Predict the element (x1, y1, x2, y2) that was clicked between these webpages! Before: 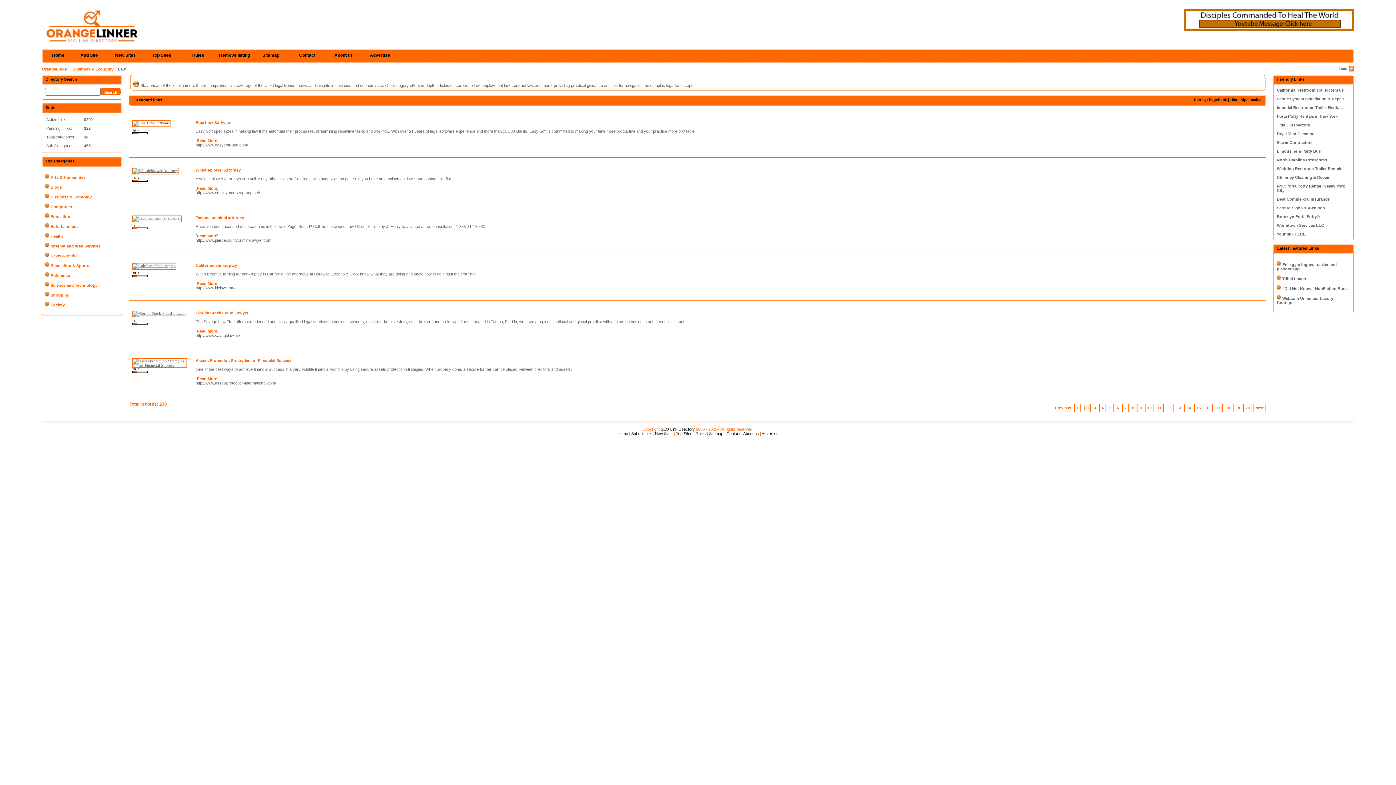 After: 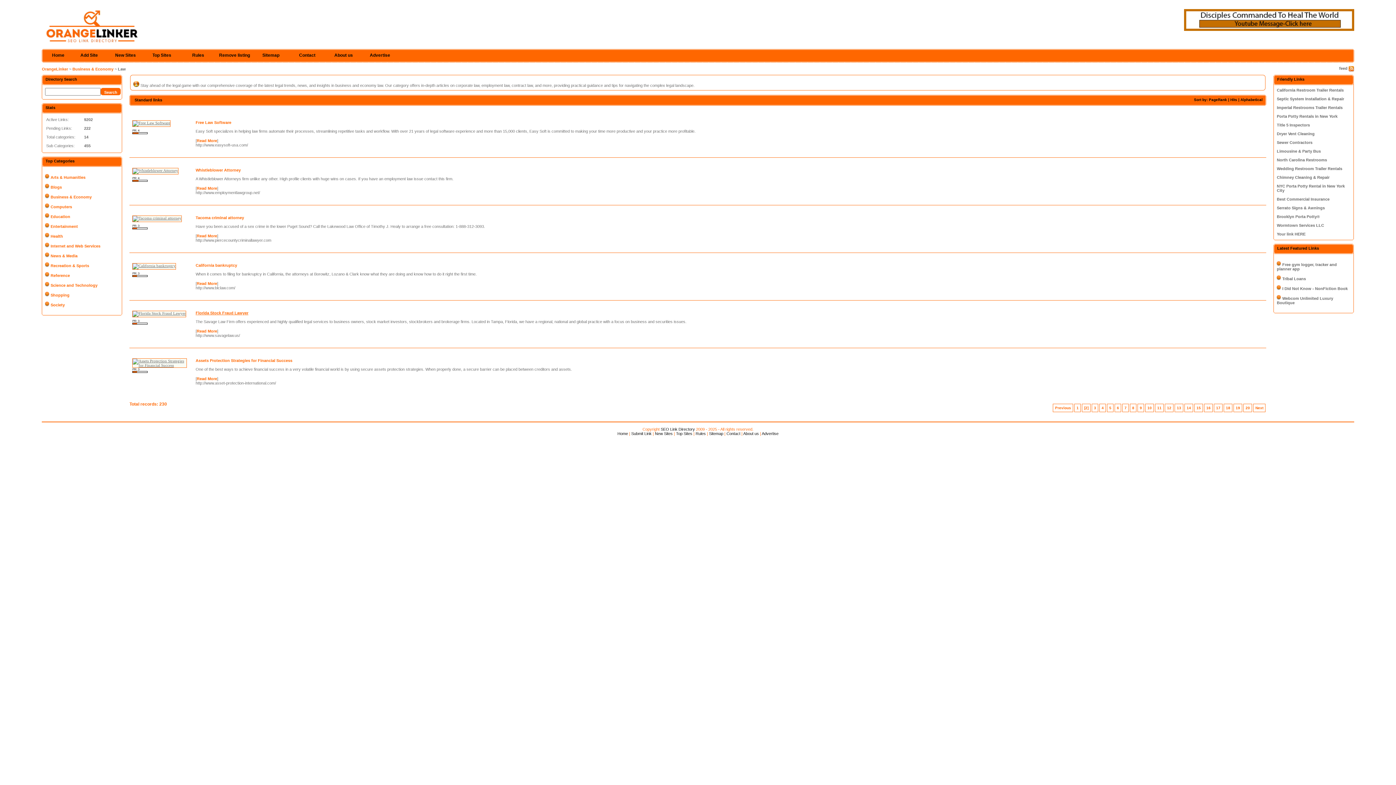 Action: bbox: (195, 310, 248, 315) label: Florida Stock Fraud Lawyer